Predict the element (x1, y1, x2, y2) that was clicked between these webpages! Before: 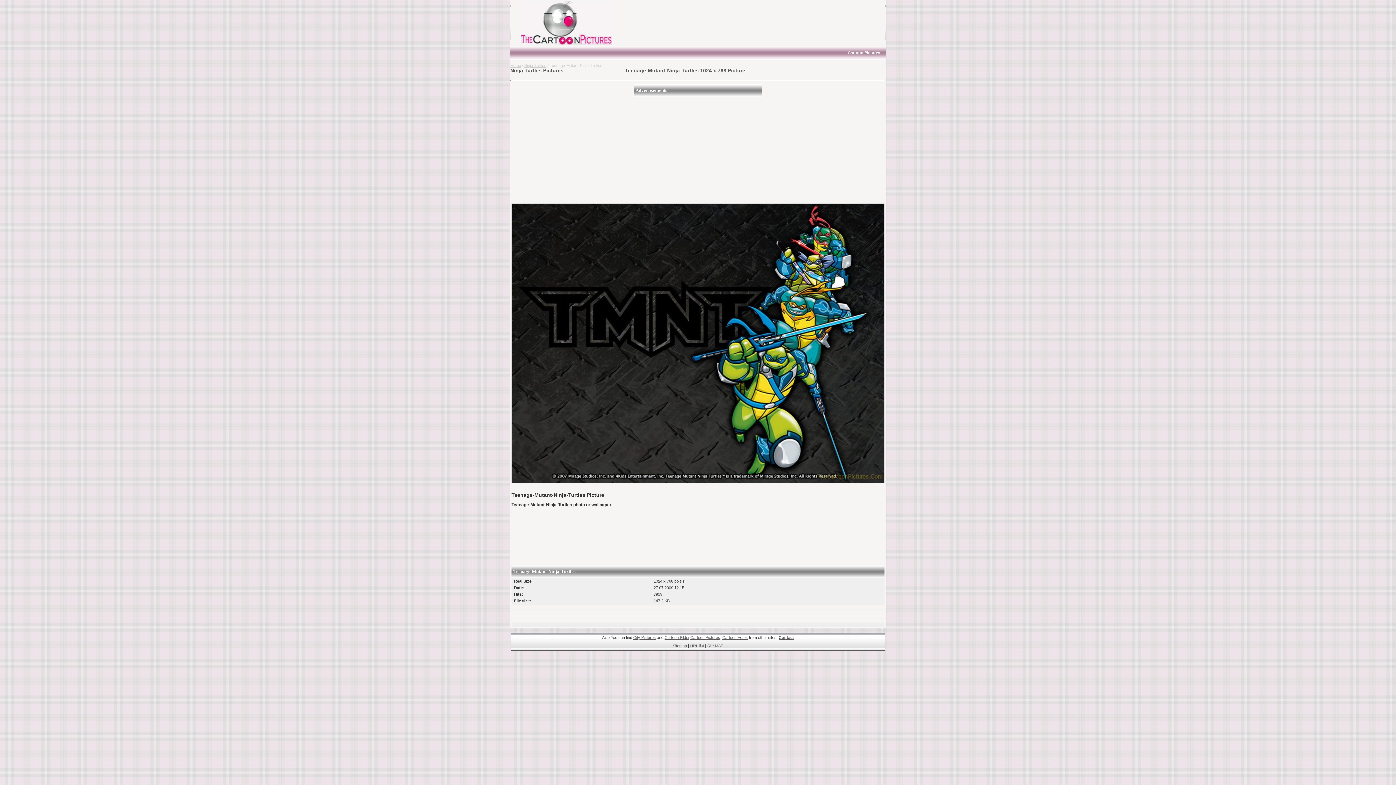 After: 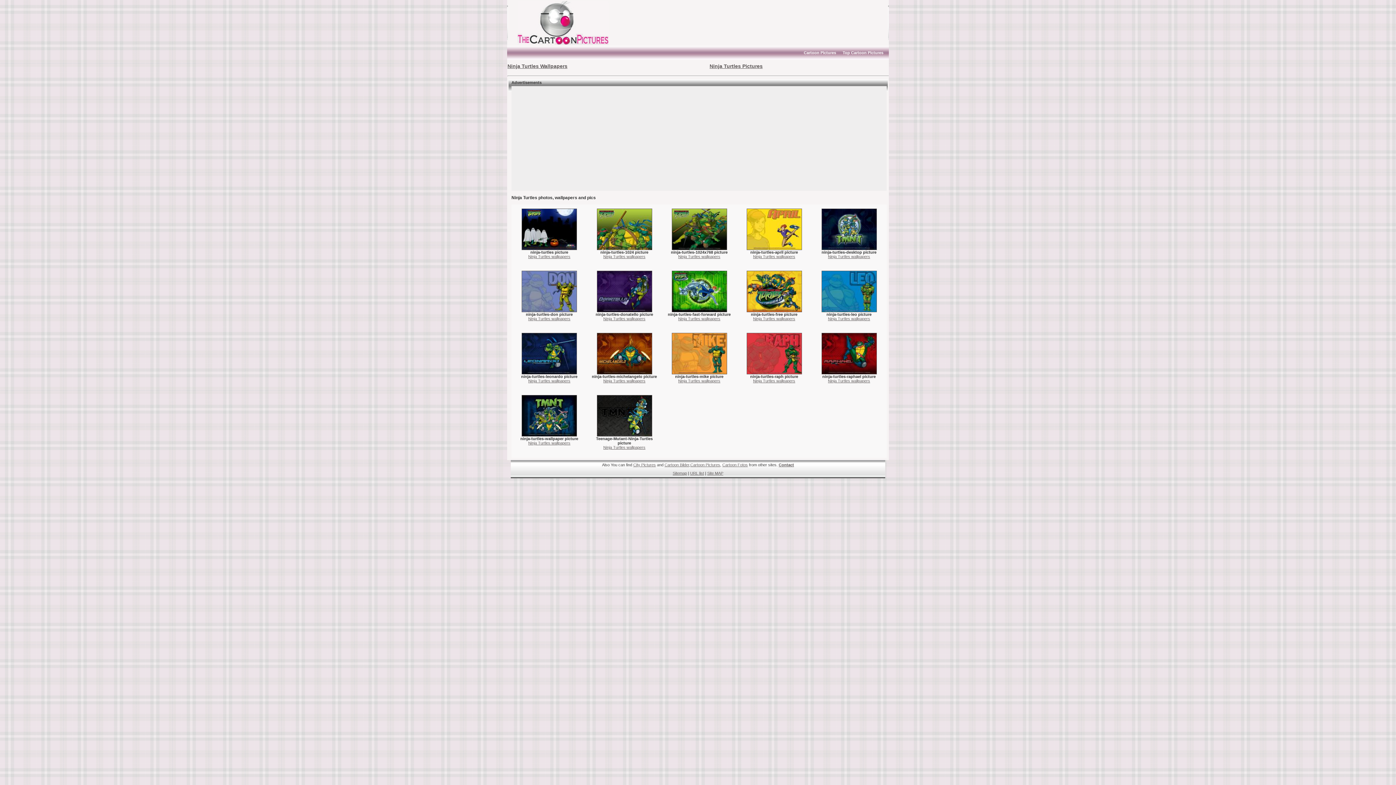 Action: label: Ninja Turtles bbox: (524, 63, 546, 67)